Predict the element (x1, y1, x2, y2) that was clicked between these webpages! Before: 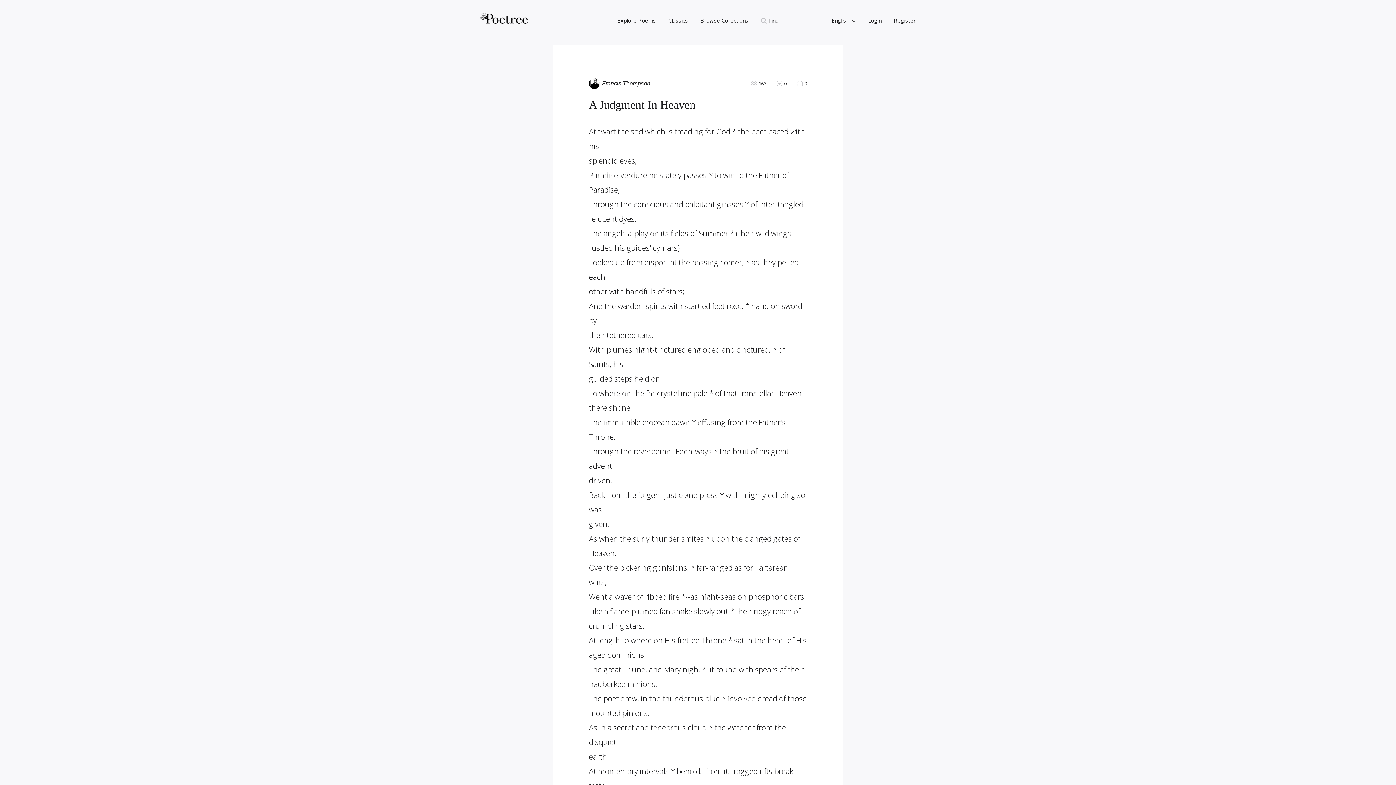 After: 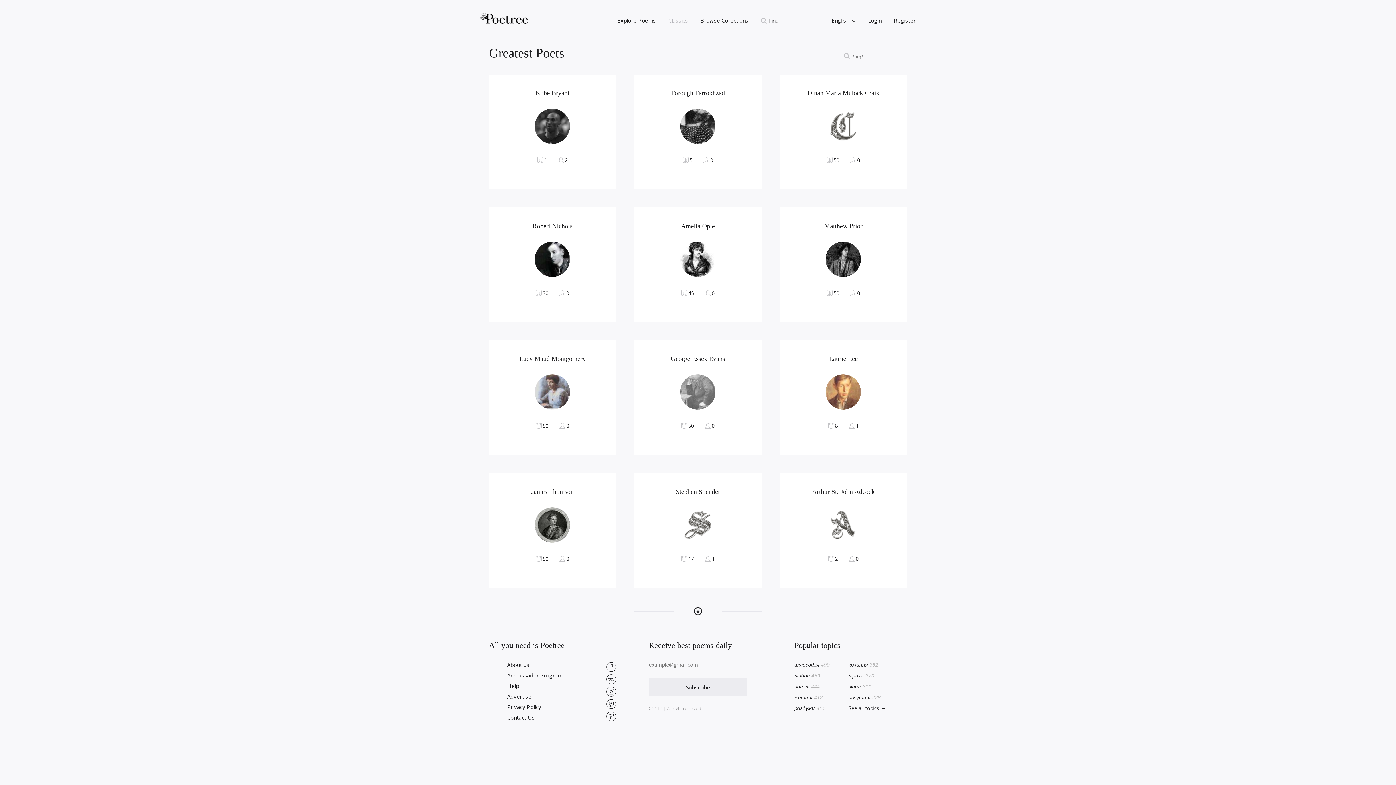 Action: label: Classics bbox: (662, 12, 694, 28)